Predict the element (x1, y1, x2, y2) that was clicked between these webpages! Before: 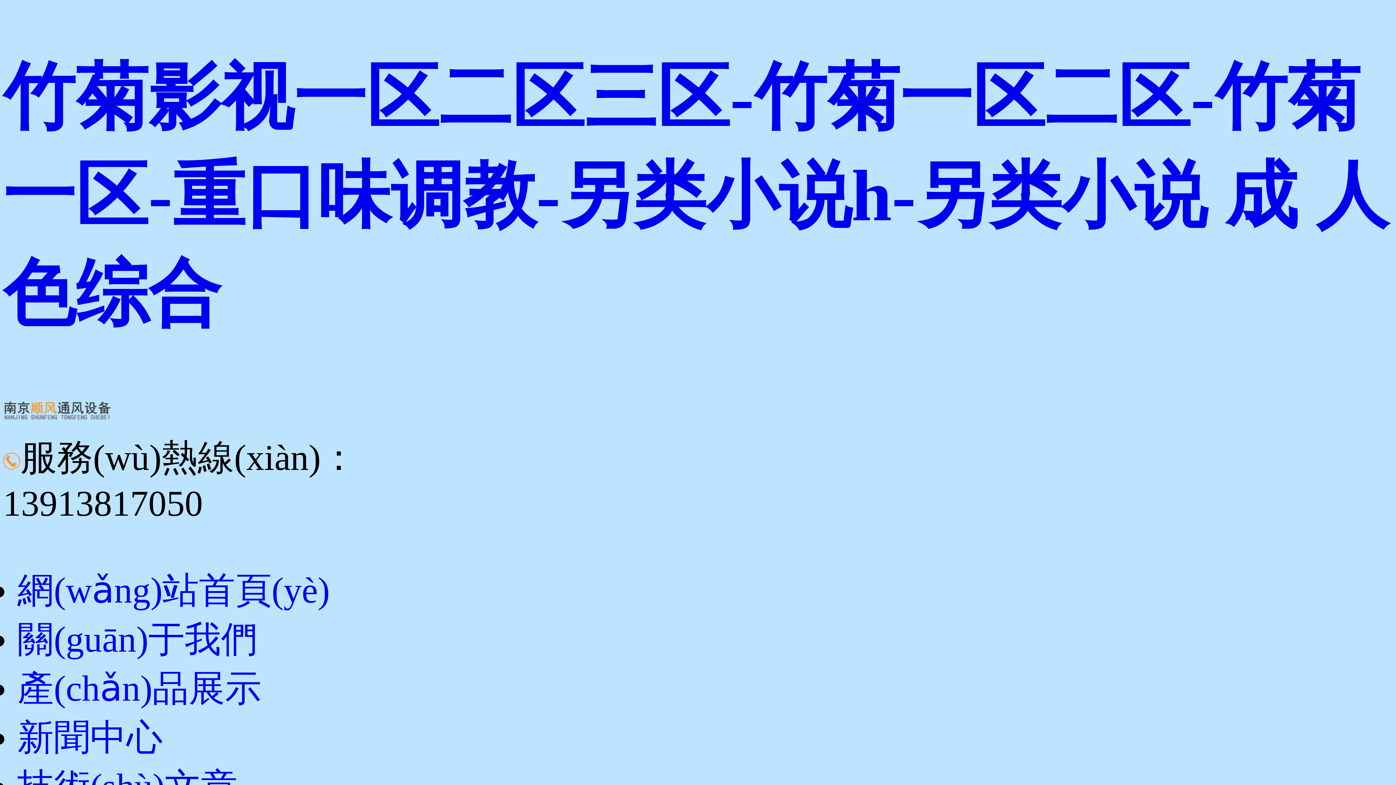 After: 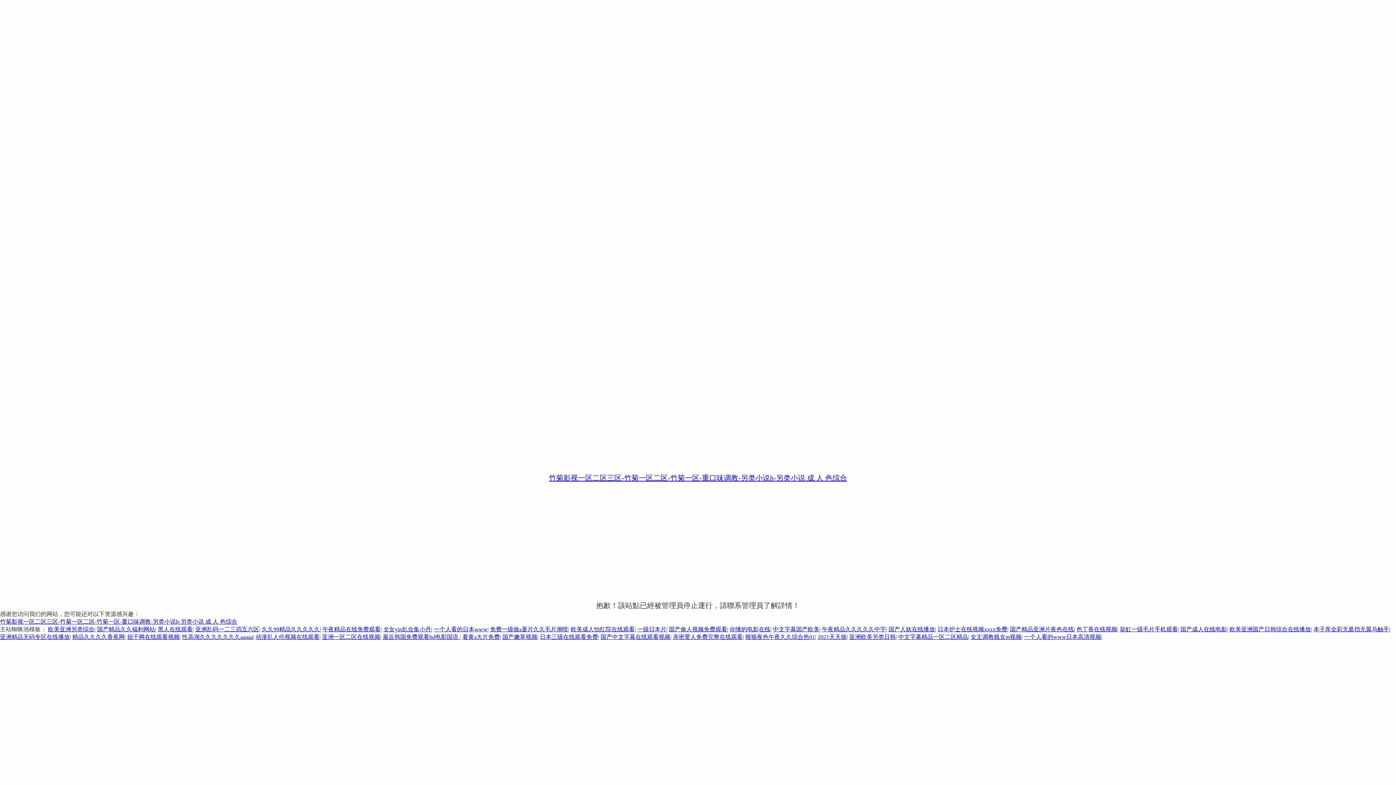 Action: label: 竹菊影视一区二区三区-竹菊一区二区-竹菊一区-重口味调教-另类小说h-另类小说 成 人 色综合 bbox: (2, 57, 1389, 334)